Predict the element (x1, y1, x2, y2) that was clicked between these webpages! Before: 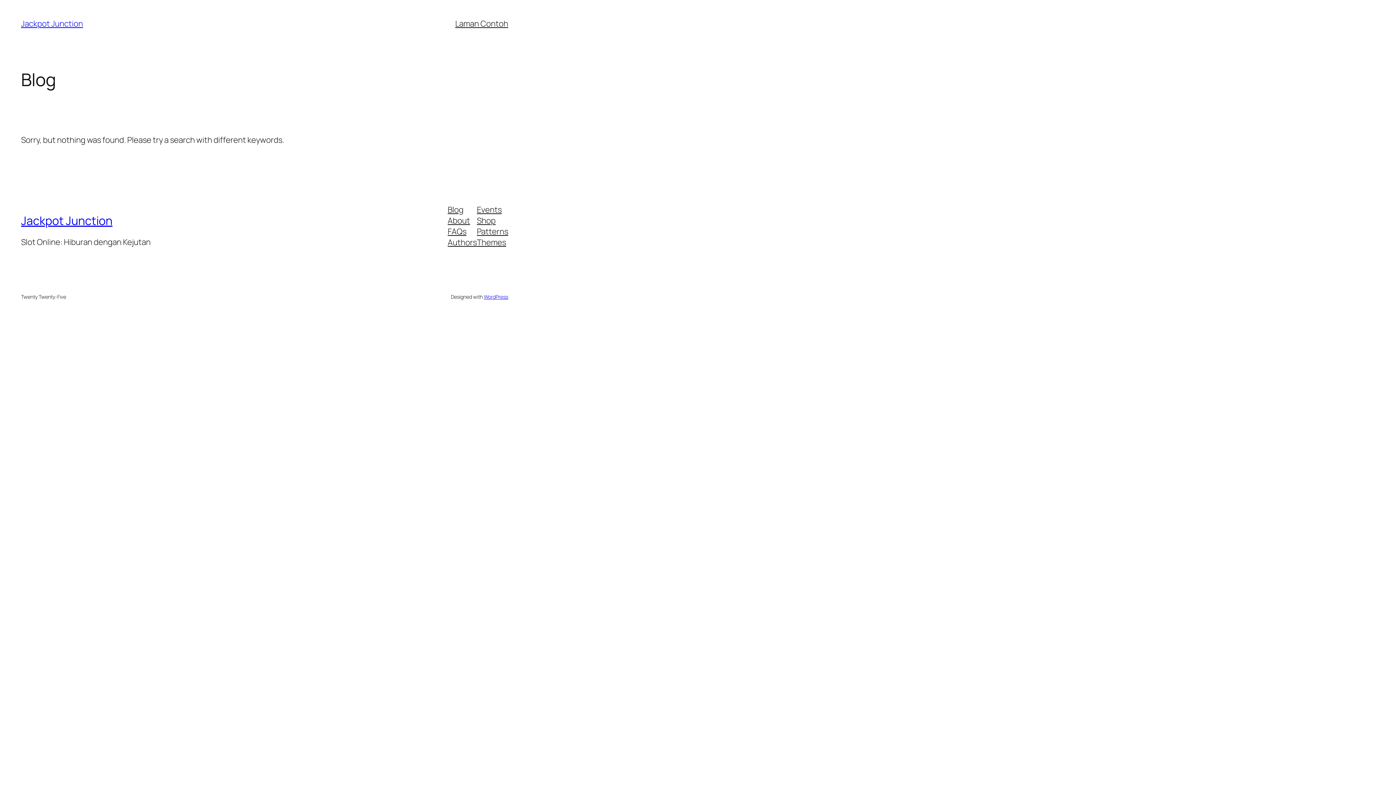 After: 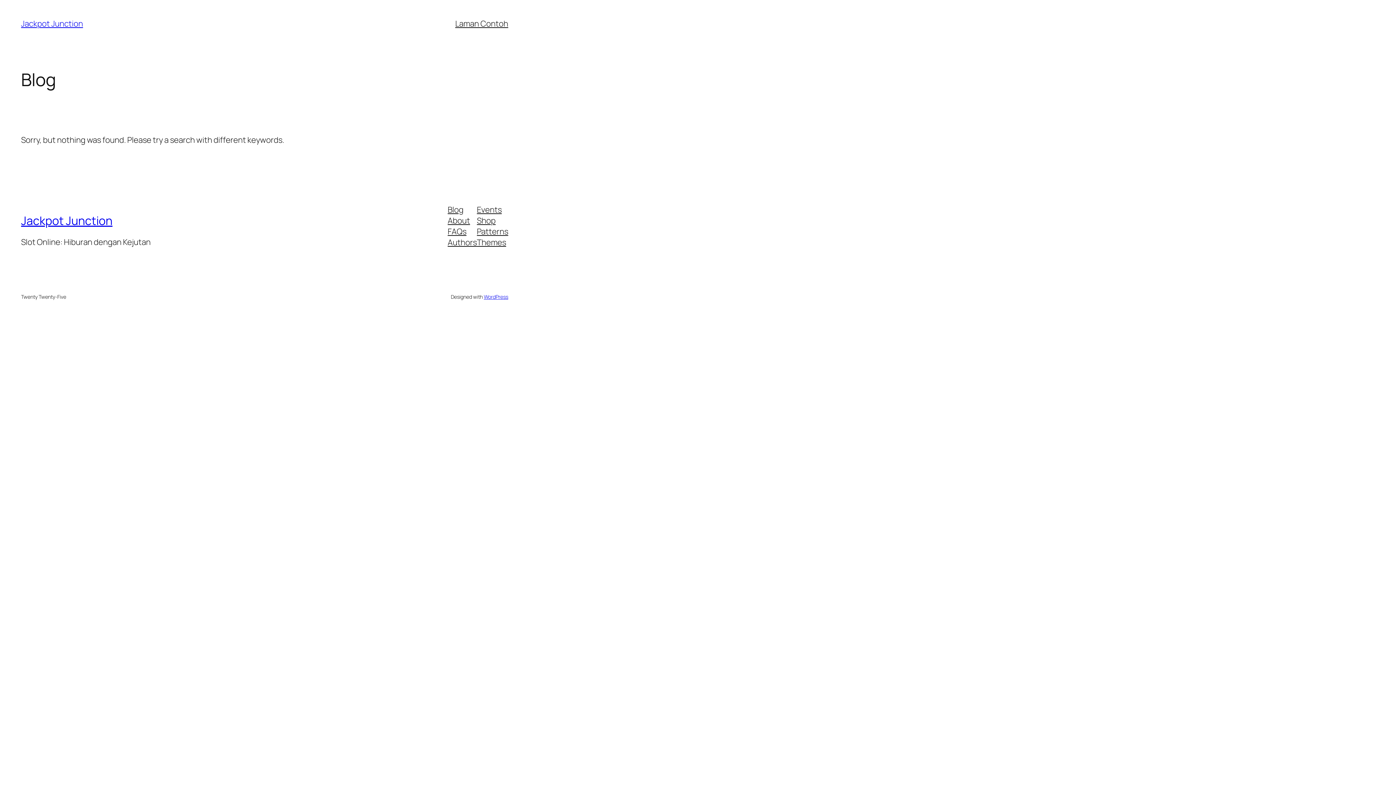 Action: label: Jackpot Junction bbox: (21, 18, 83, 29)